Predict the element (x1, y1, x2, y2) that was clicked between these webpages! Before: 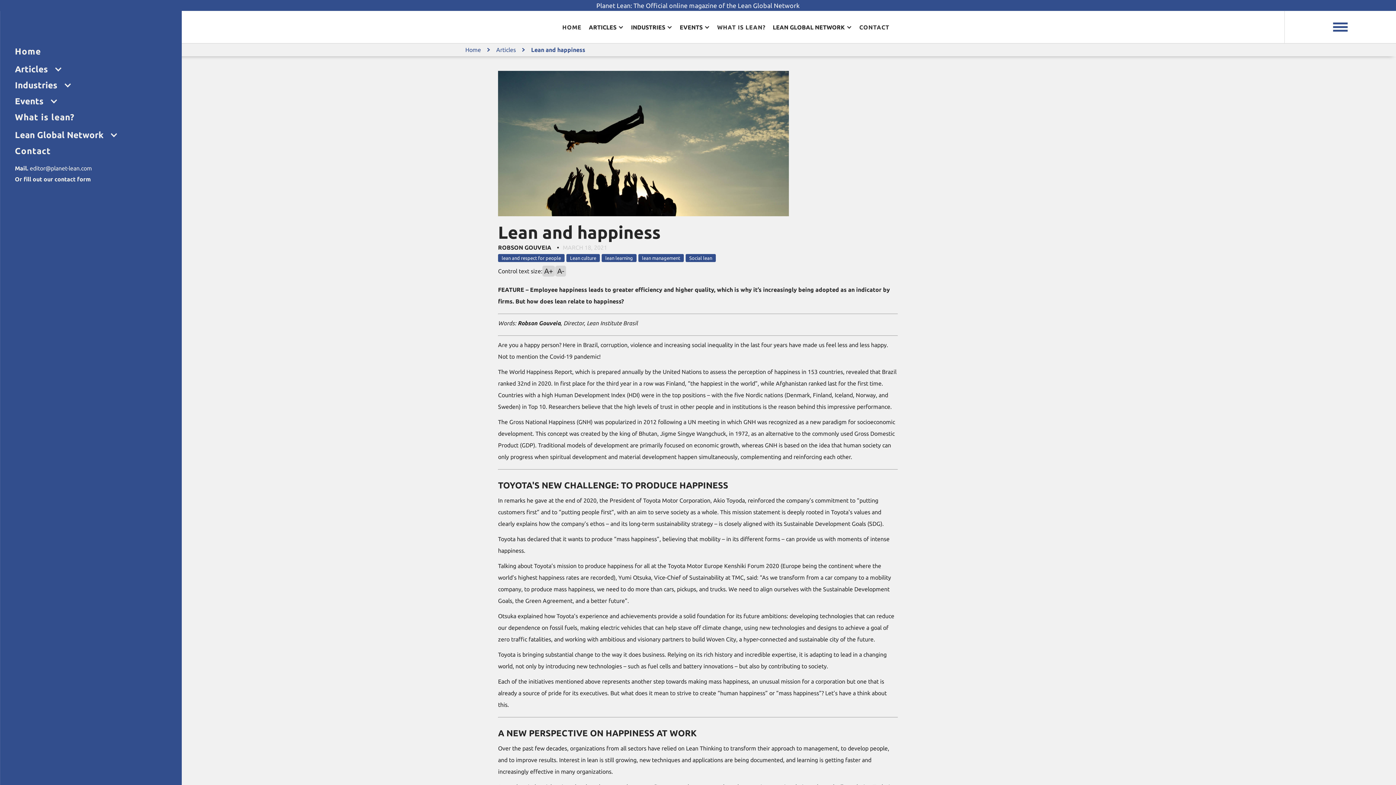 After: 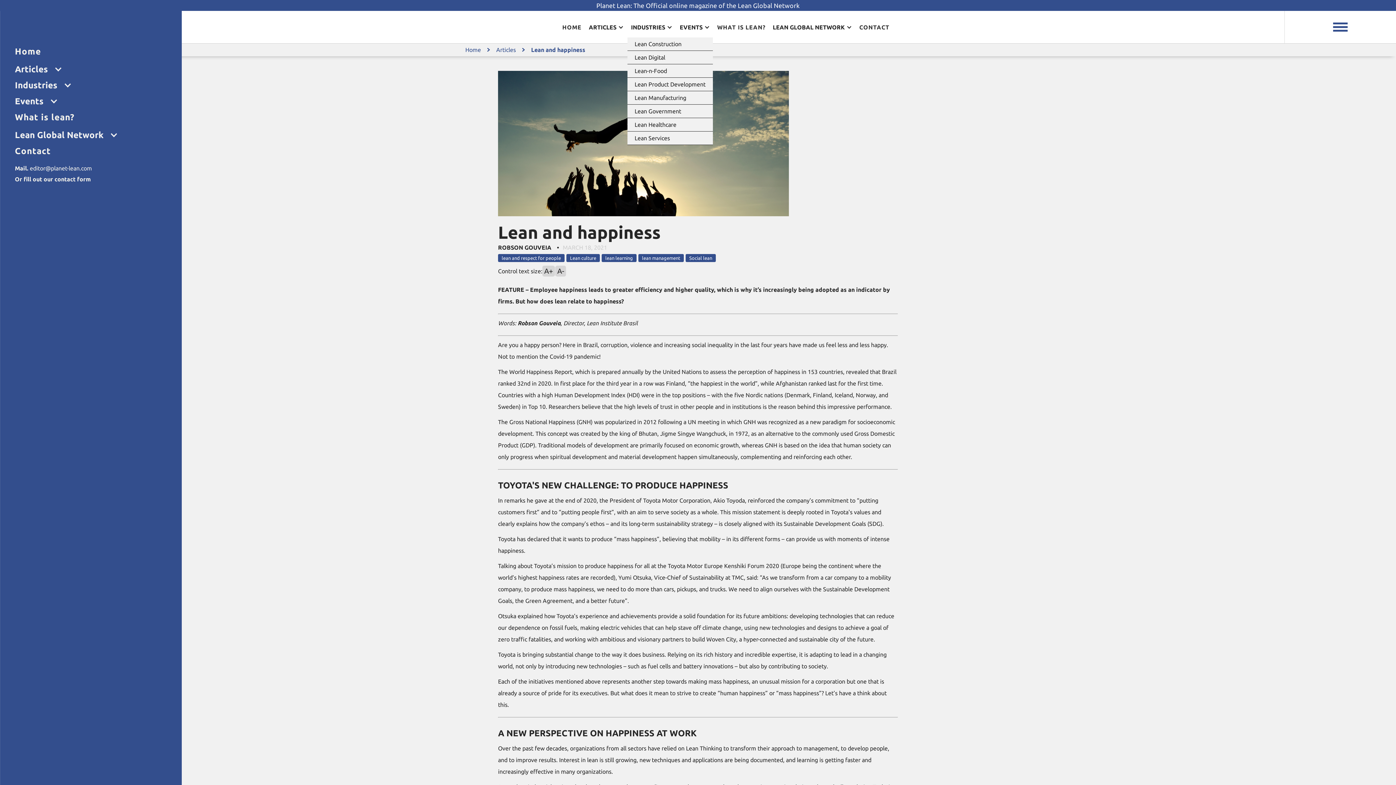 Action: bbox: (627, 16, 676, 37) label: INDUSTRIES